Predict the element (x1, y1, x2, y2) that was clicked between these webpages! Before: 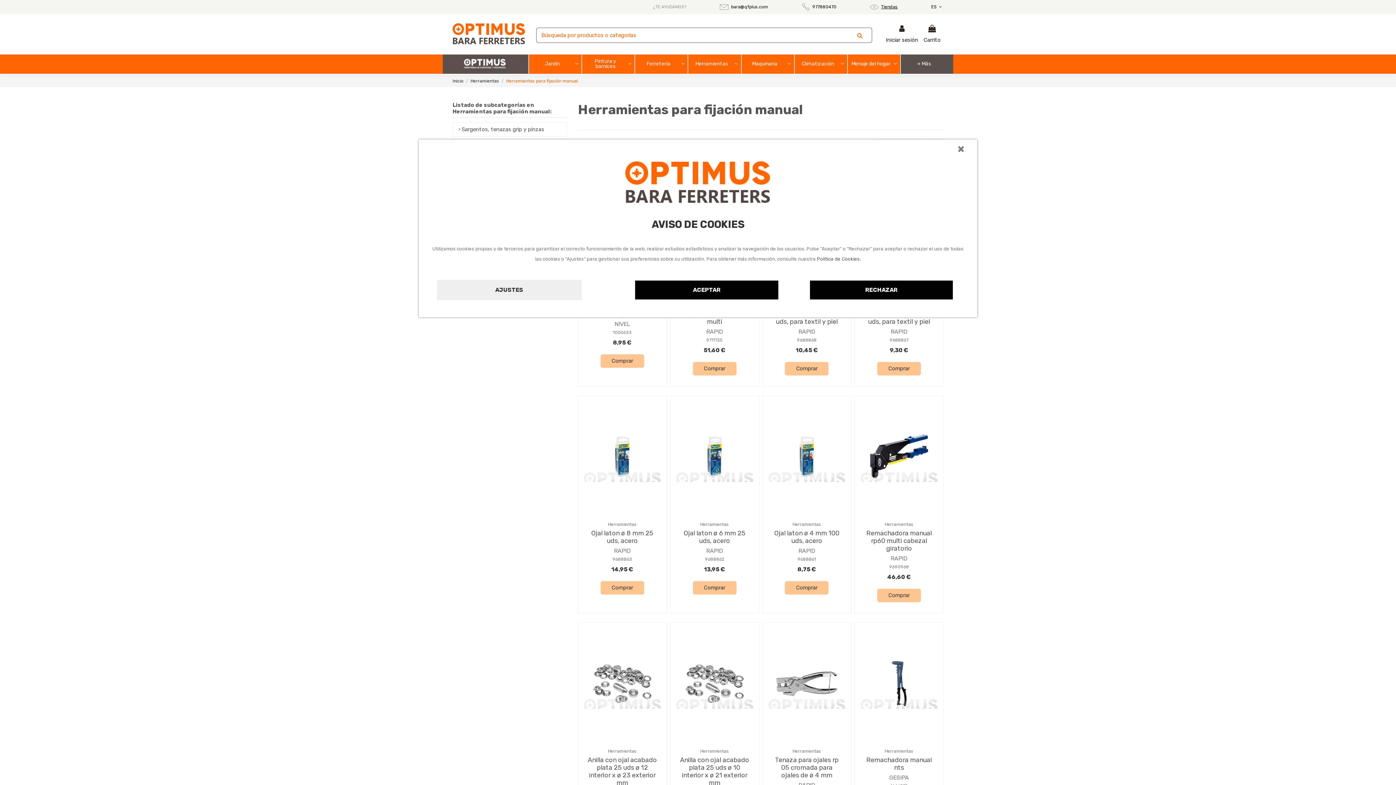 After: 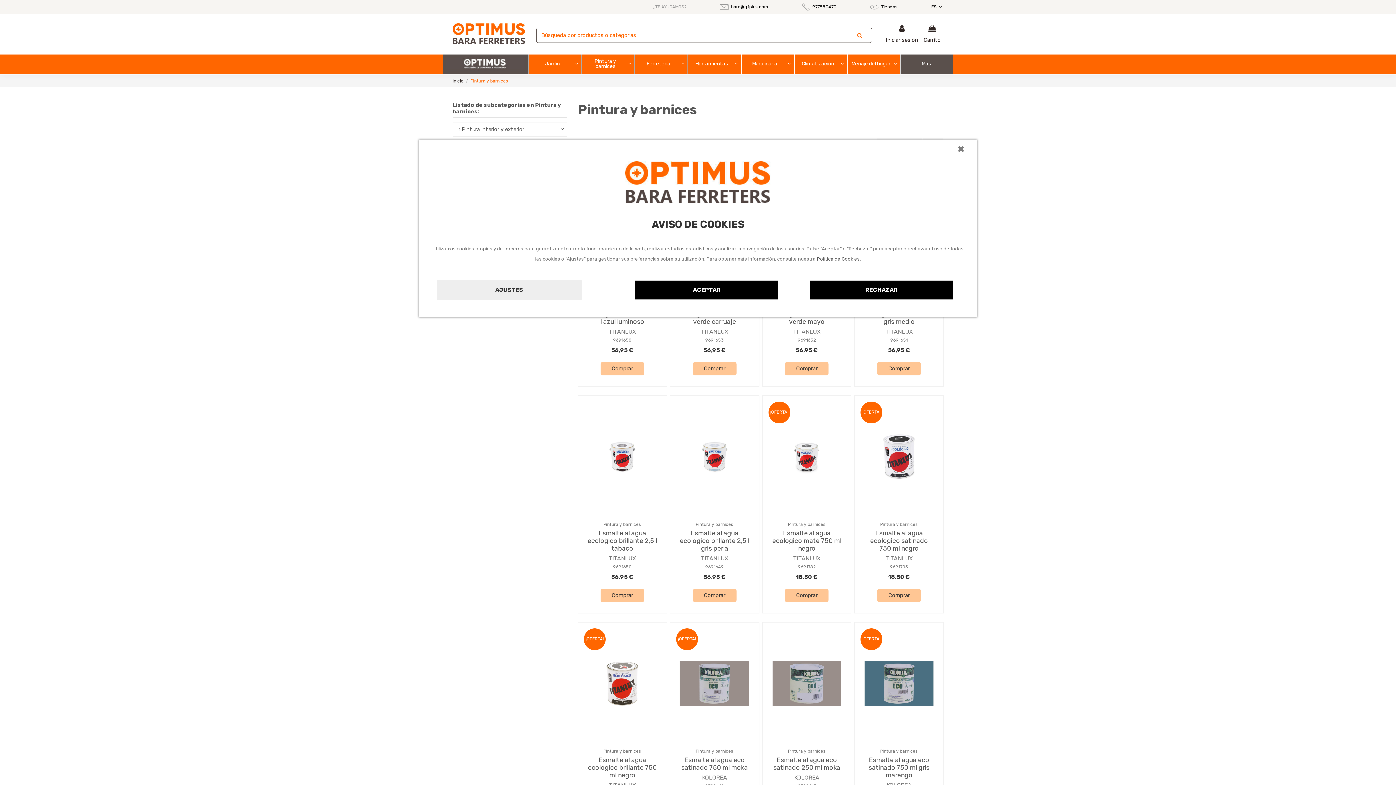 Action: bbox: (581, 54, 634, 73) label: Pintura y barnices